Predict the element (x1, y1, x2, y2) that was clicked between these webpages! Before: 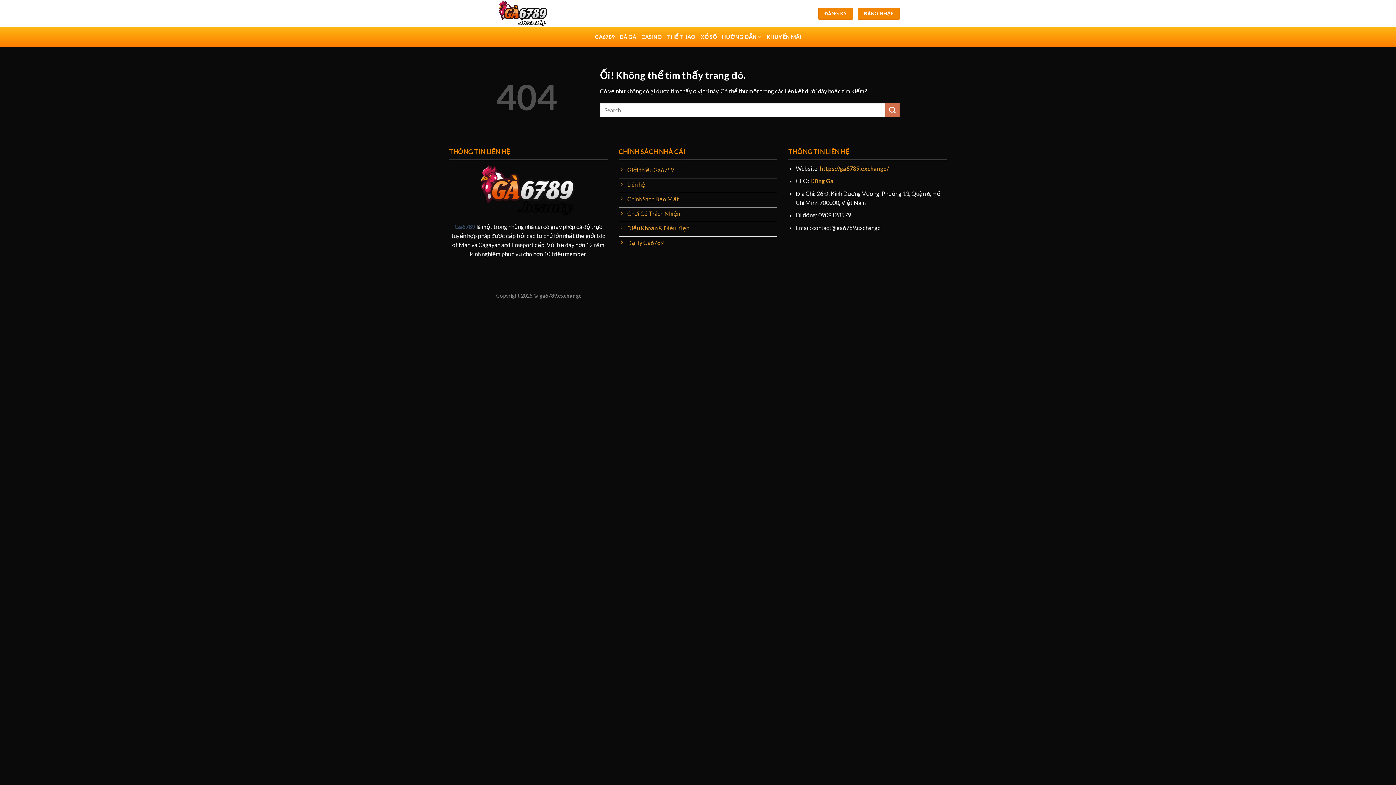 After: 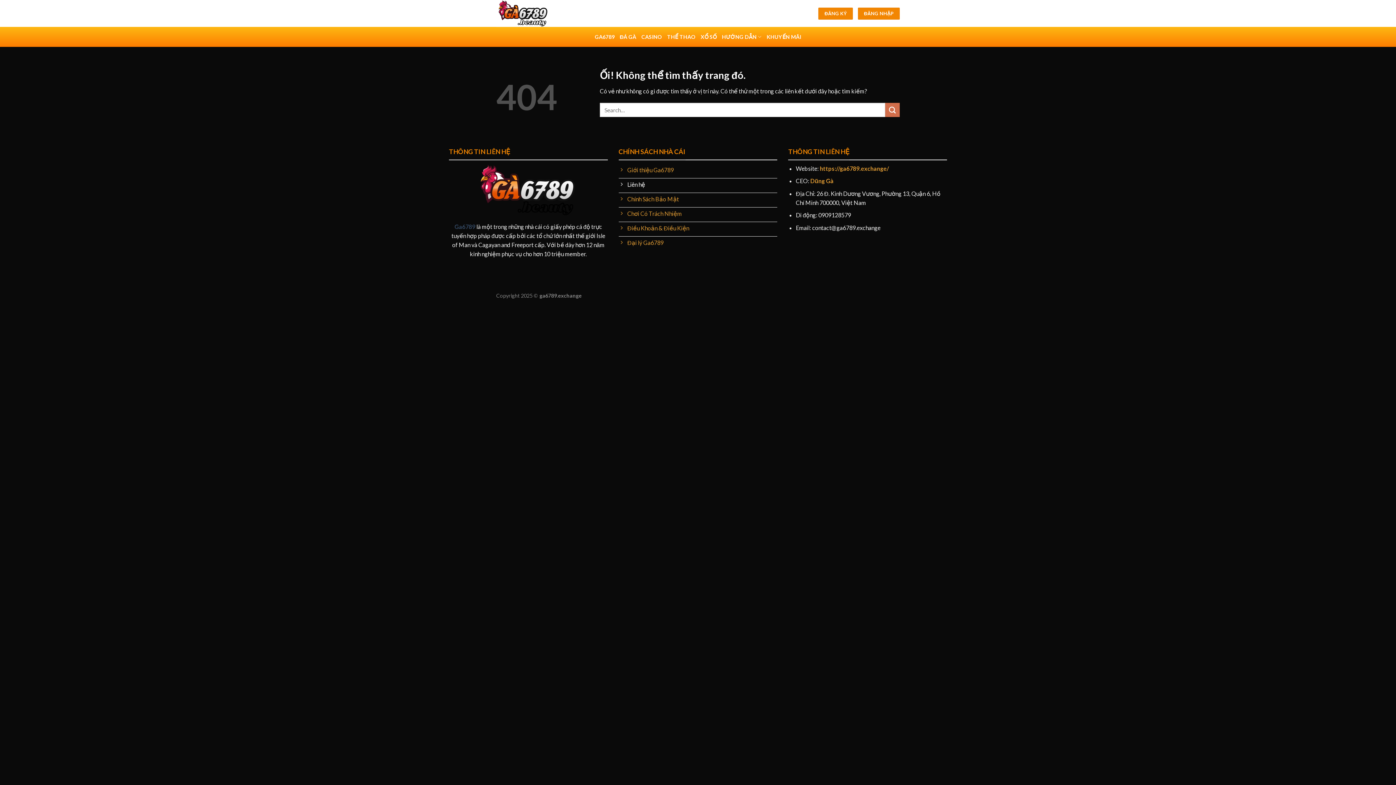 Action: label: Liên hệ bbox: (618, 178, 777, 192)